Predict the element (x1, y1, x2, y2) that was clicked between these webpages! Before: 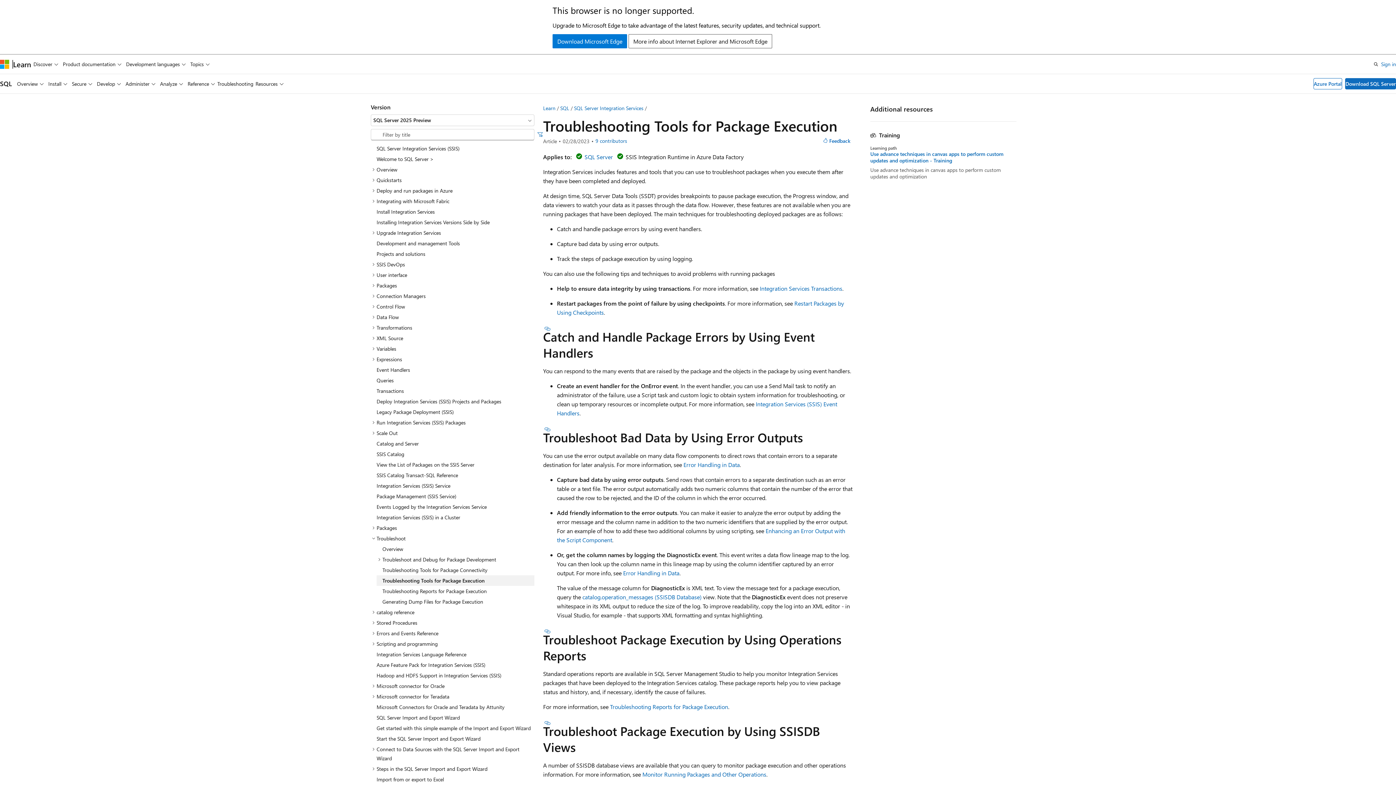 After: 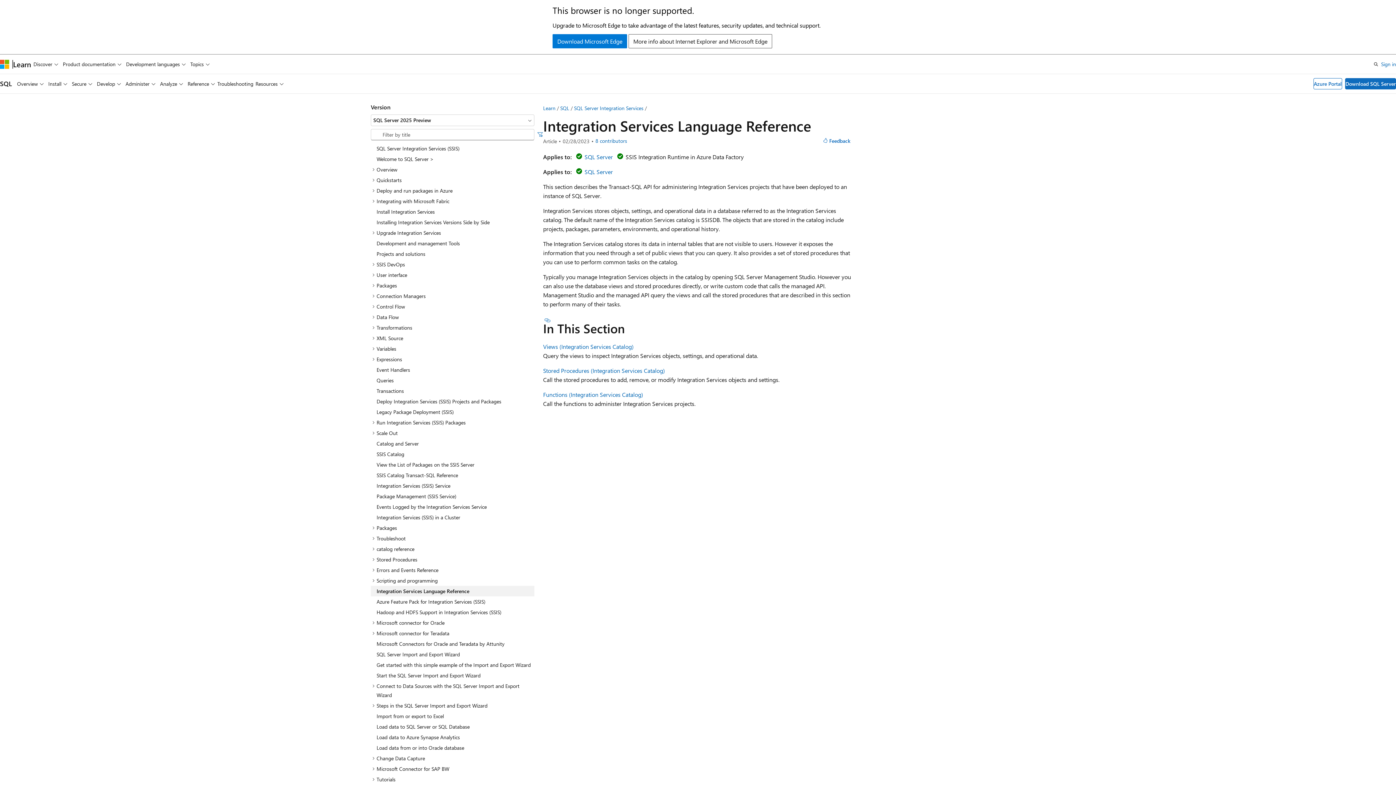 Action: label: Integration Services Language Reference bbox: (370, 649, 534, 660)